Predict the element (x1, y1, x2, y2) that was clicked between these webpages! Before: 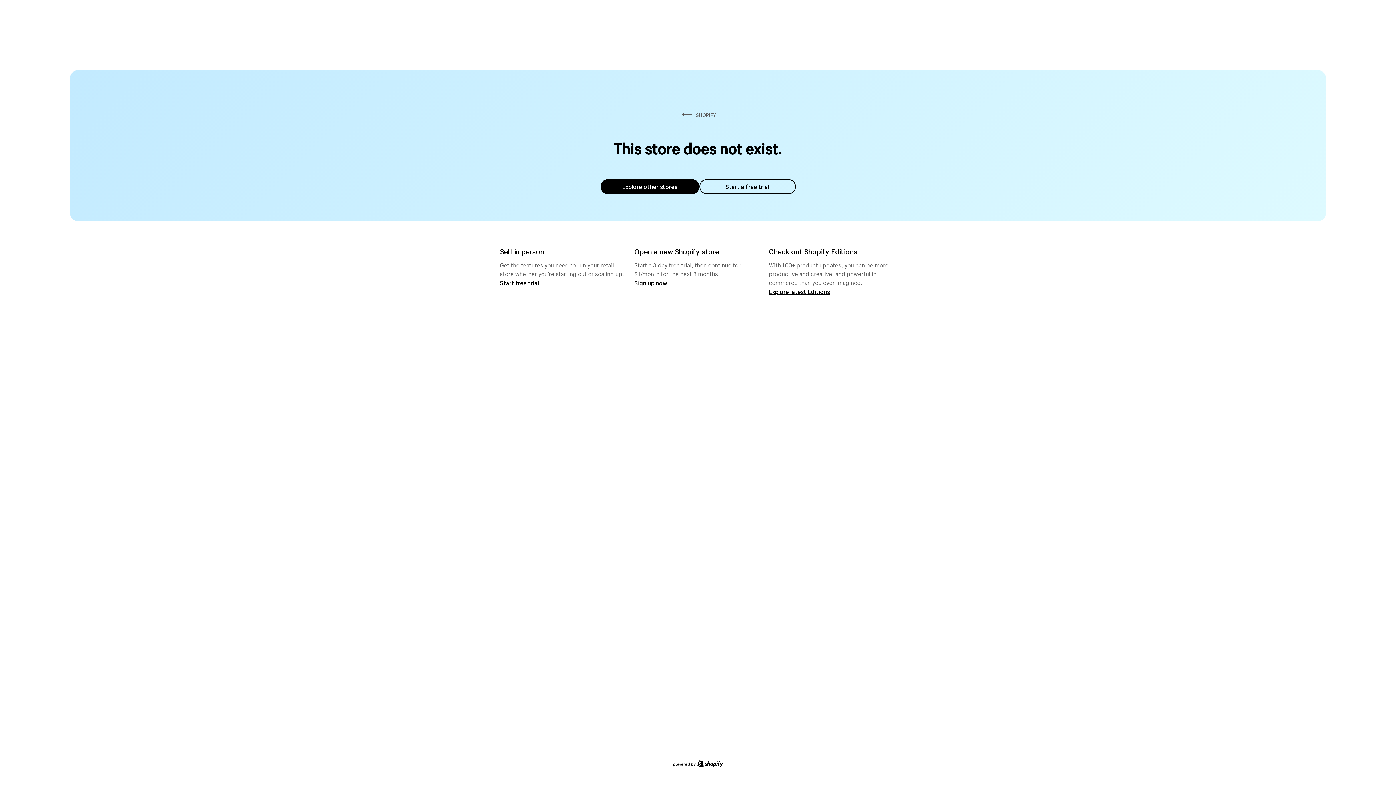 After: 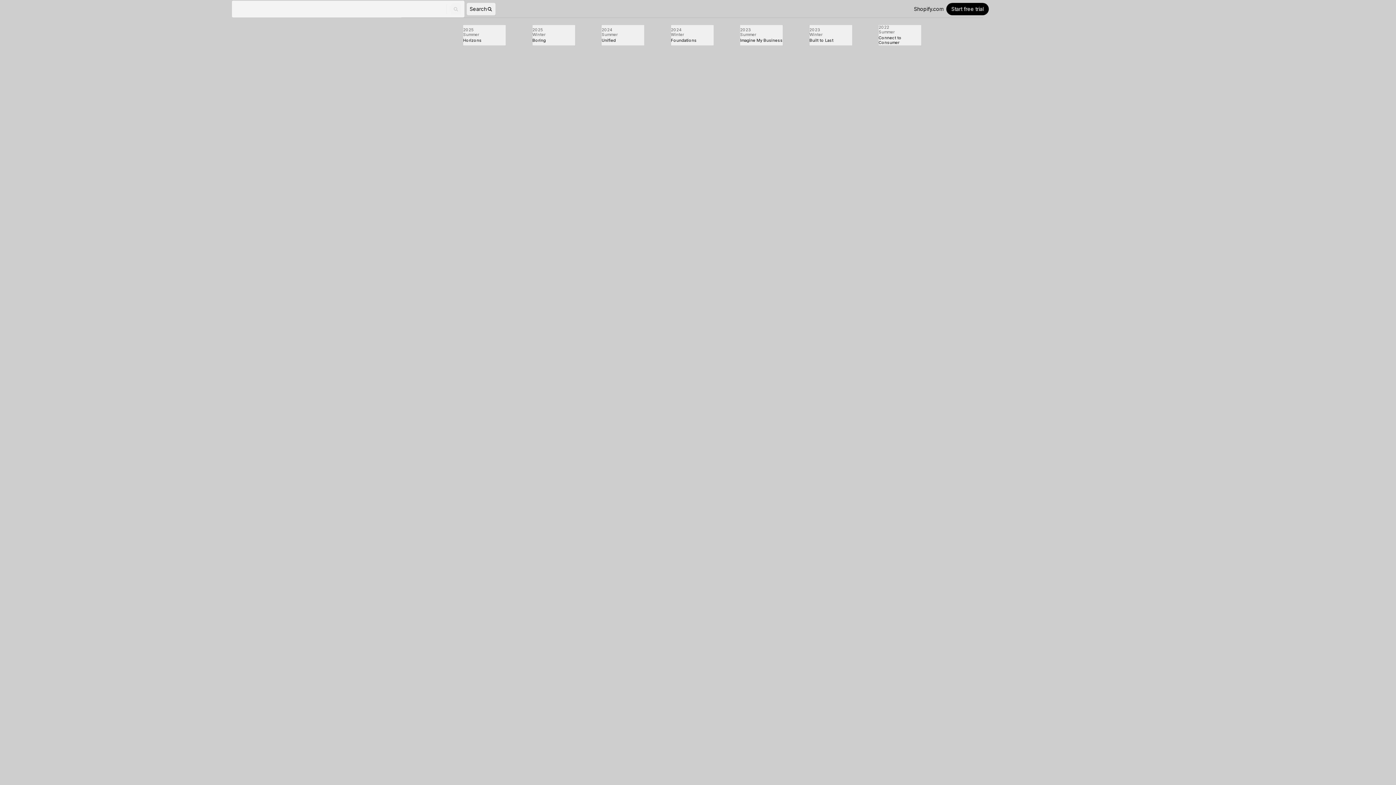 Action: bbox: (769, 287, 830, 295) label: Explore latest Editions